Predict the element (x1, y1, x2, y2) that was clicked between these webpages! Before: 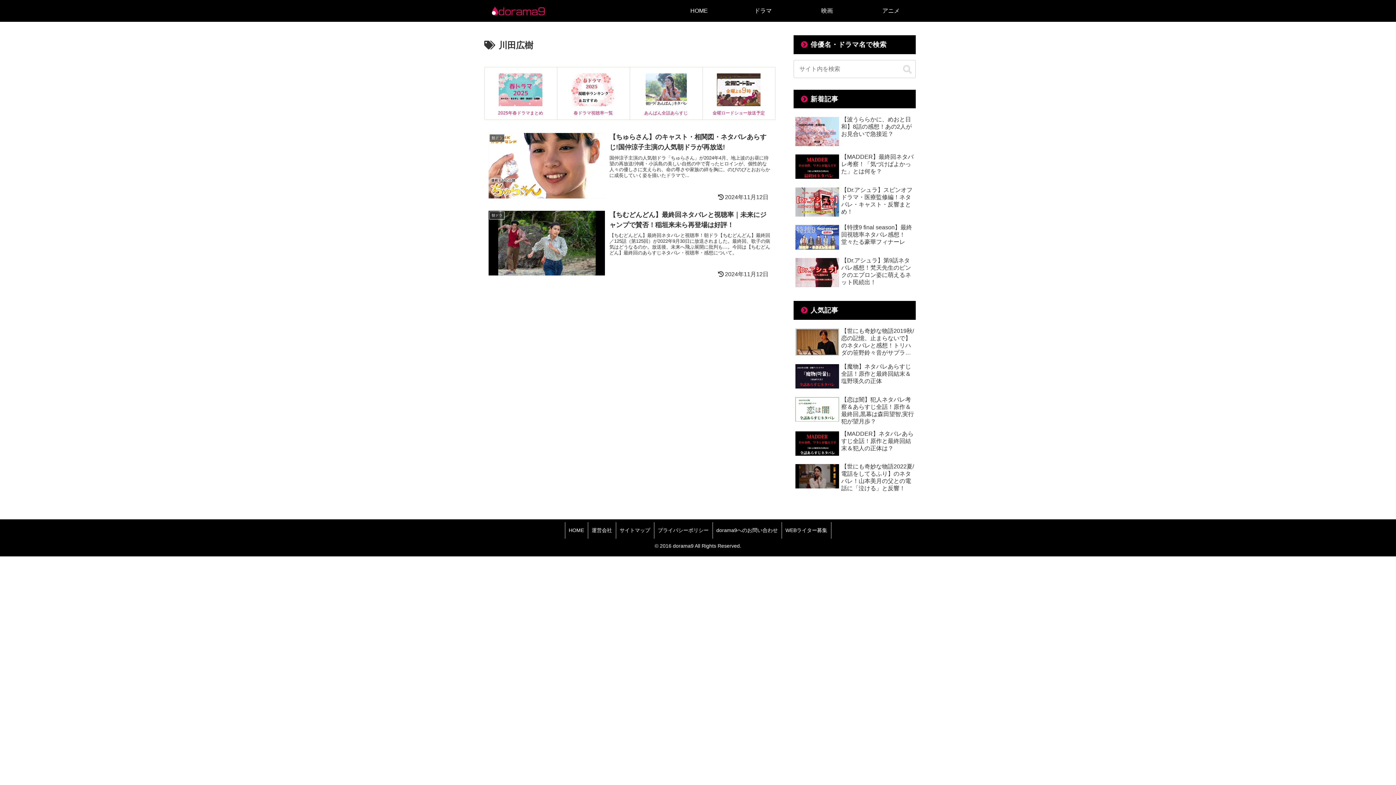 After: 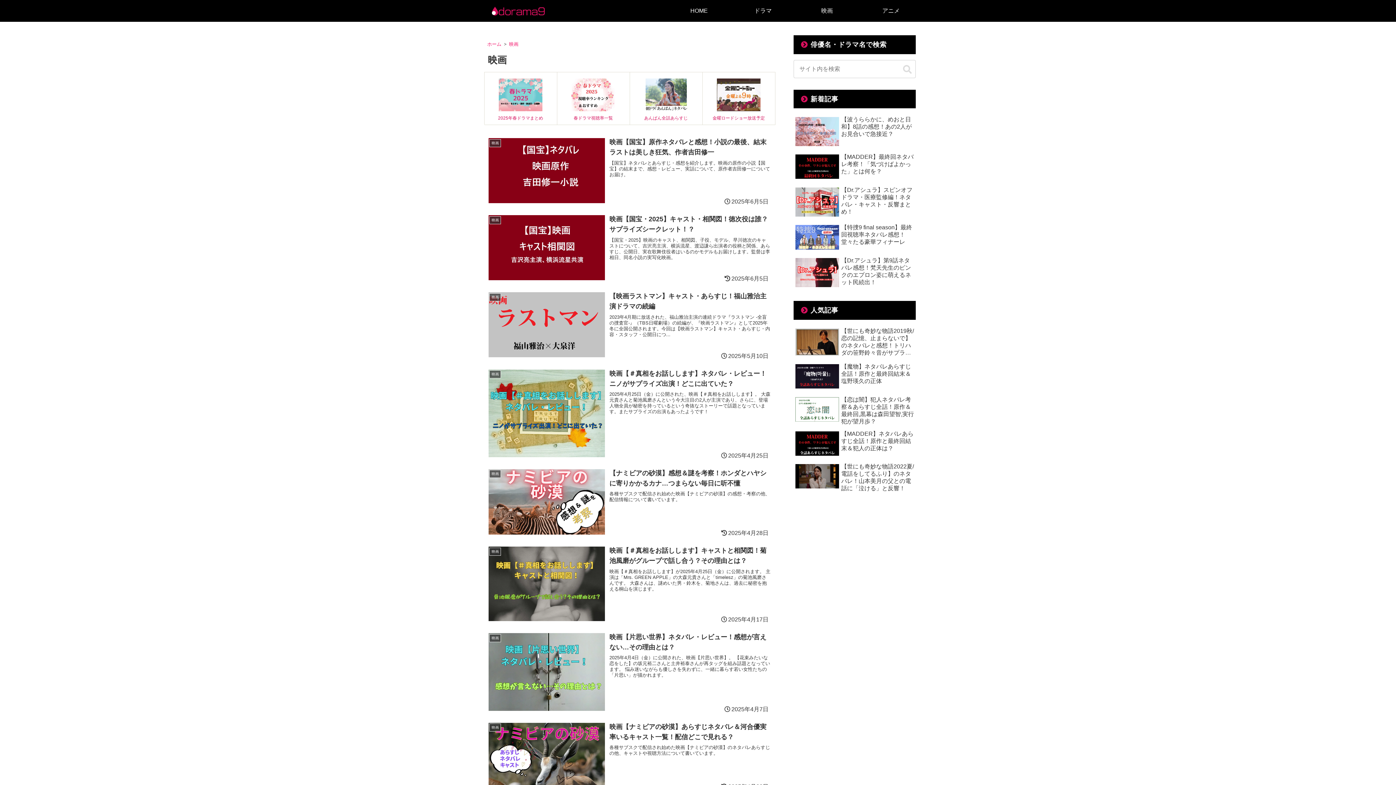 Action: label: 映画 bbox: (795, 0, 859, 21)